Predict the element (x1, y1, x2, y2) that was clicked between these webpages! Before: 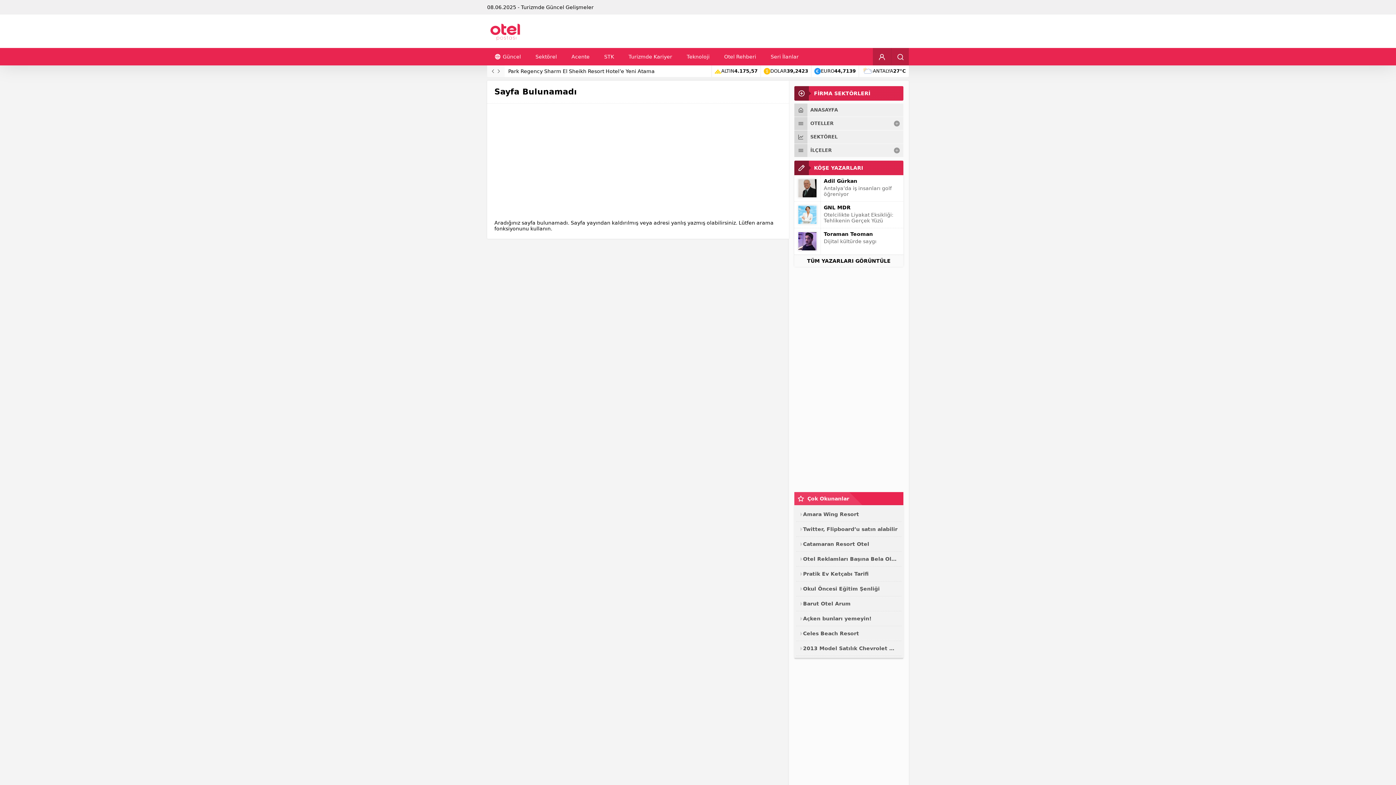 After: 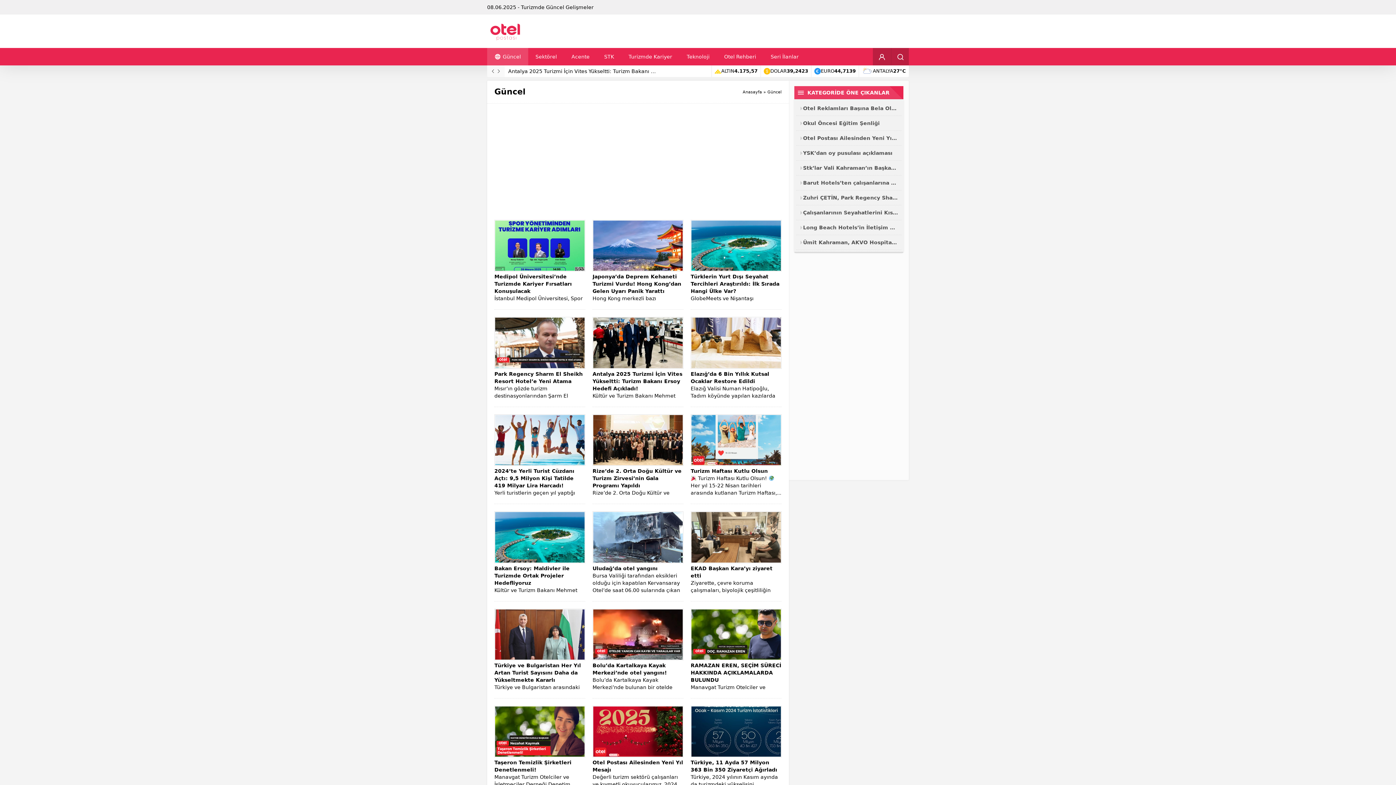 Action: label: Güncel bbox: (494, 48, 521, 65)